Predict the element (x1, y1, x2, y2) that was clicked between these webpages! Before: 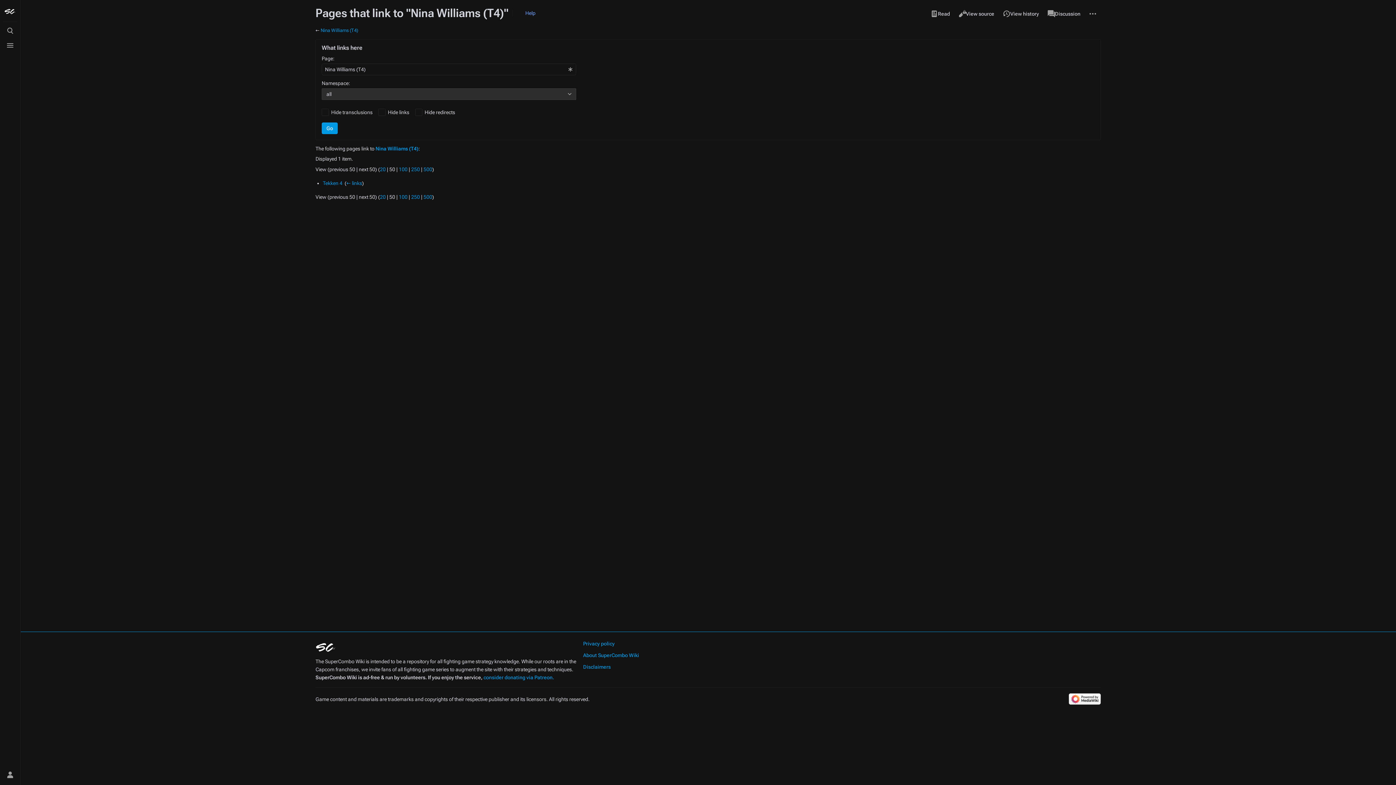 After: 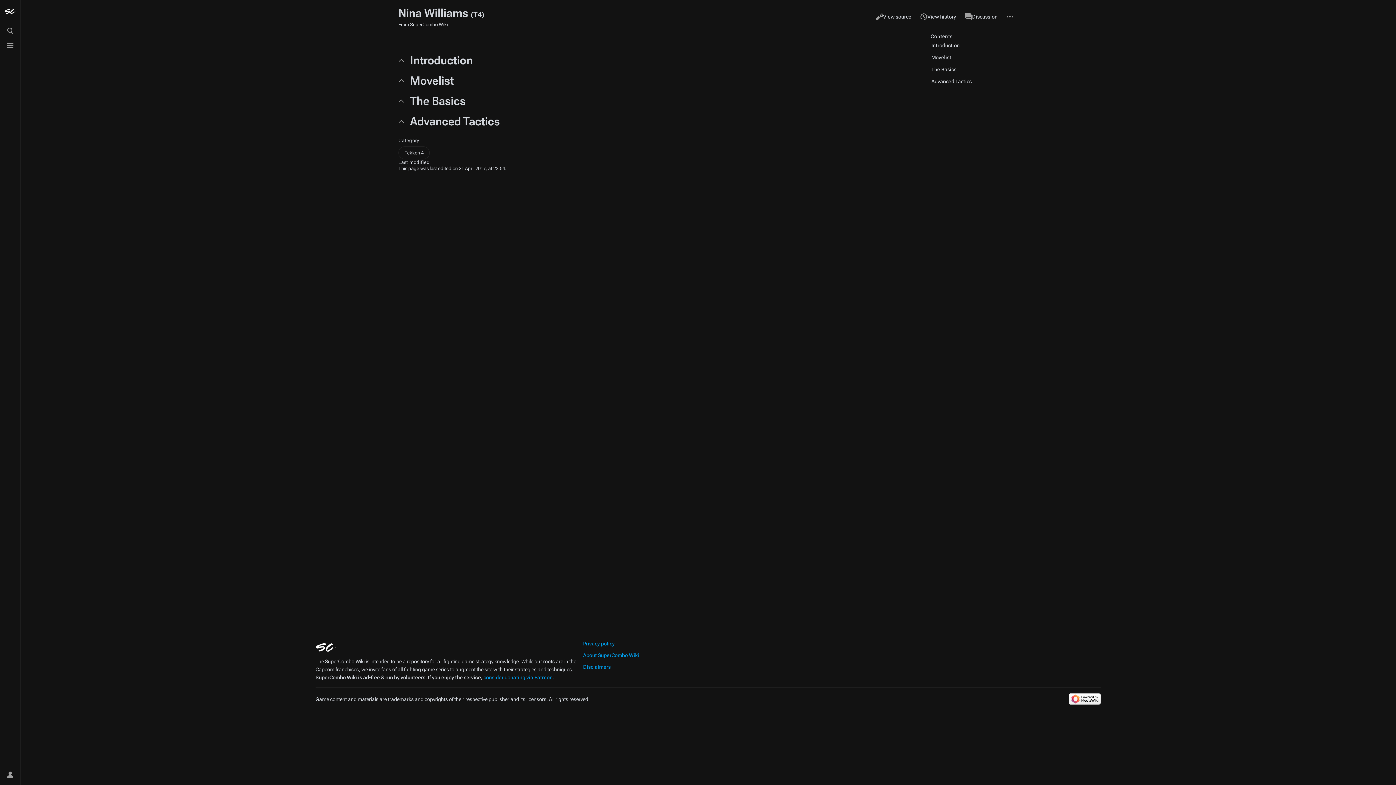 Action: bbox: (320, 27, 358, 33) label: Nina Williams (T4)